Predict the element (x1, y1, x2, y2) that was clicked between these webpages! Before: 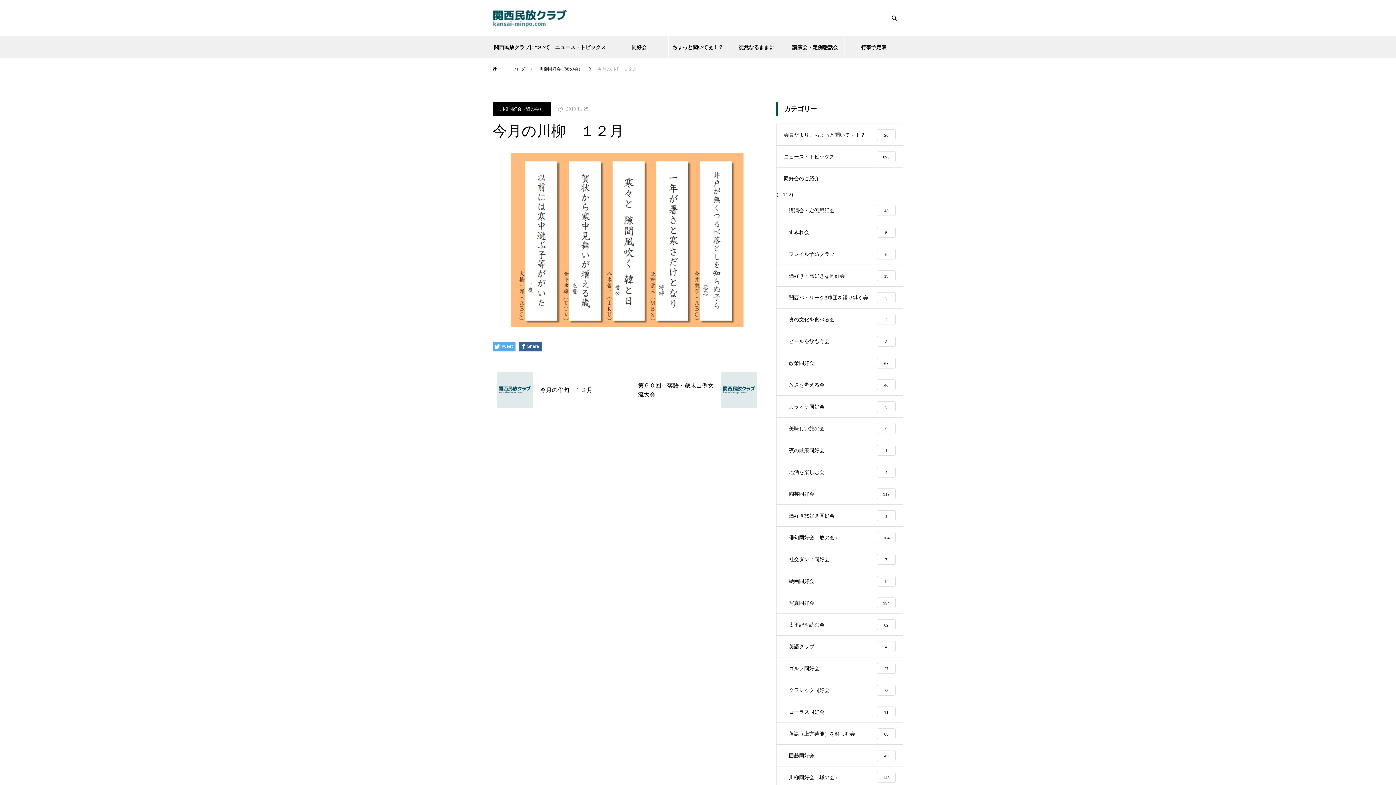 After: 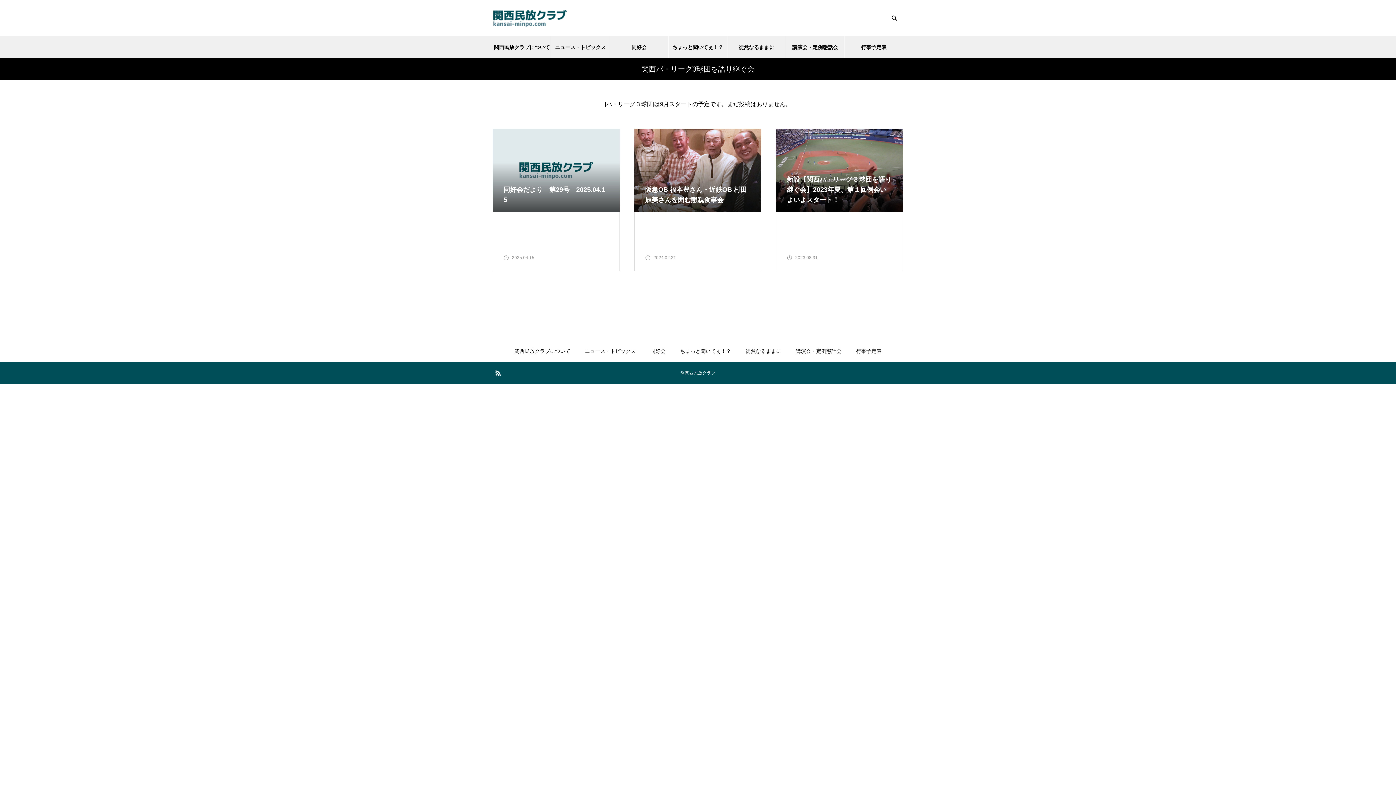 Action: bbox: (776, 286, 903, 308) label: 関⻄パ・リーグ3球団を語り継ぐ会
3